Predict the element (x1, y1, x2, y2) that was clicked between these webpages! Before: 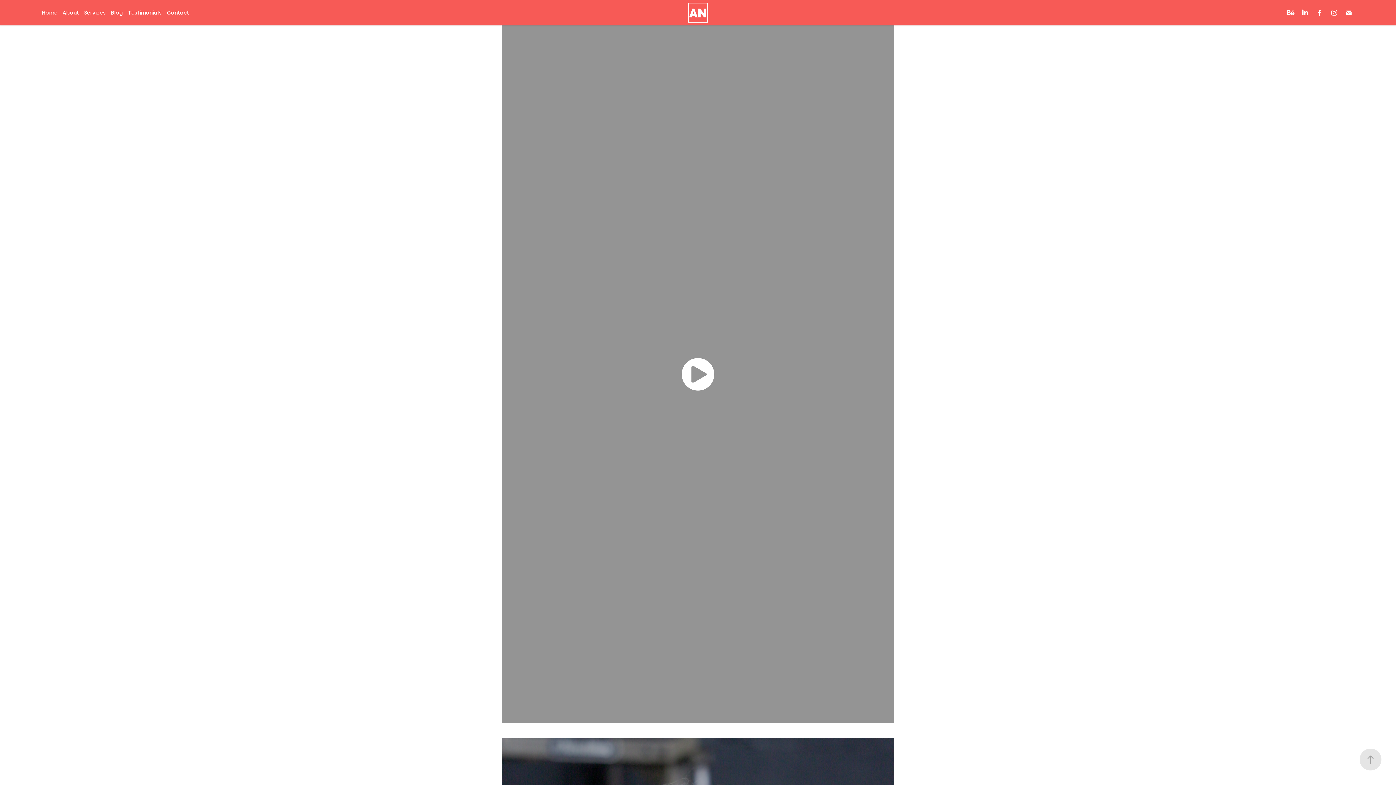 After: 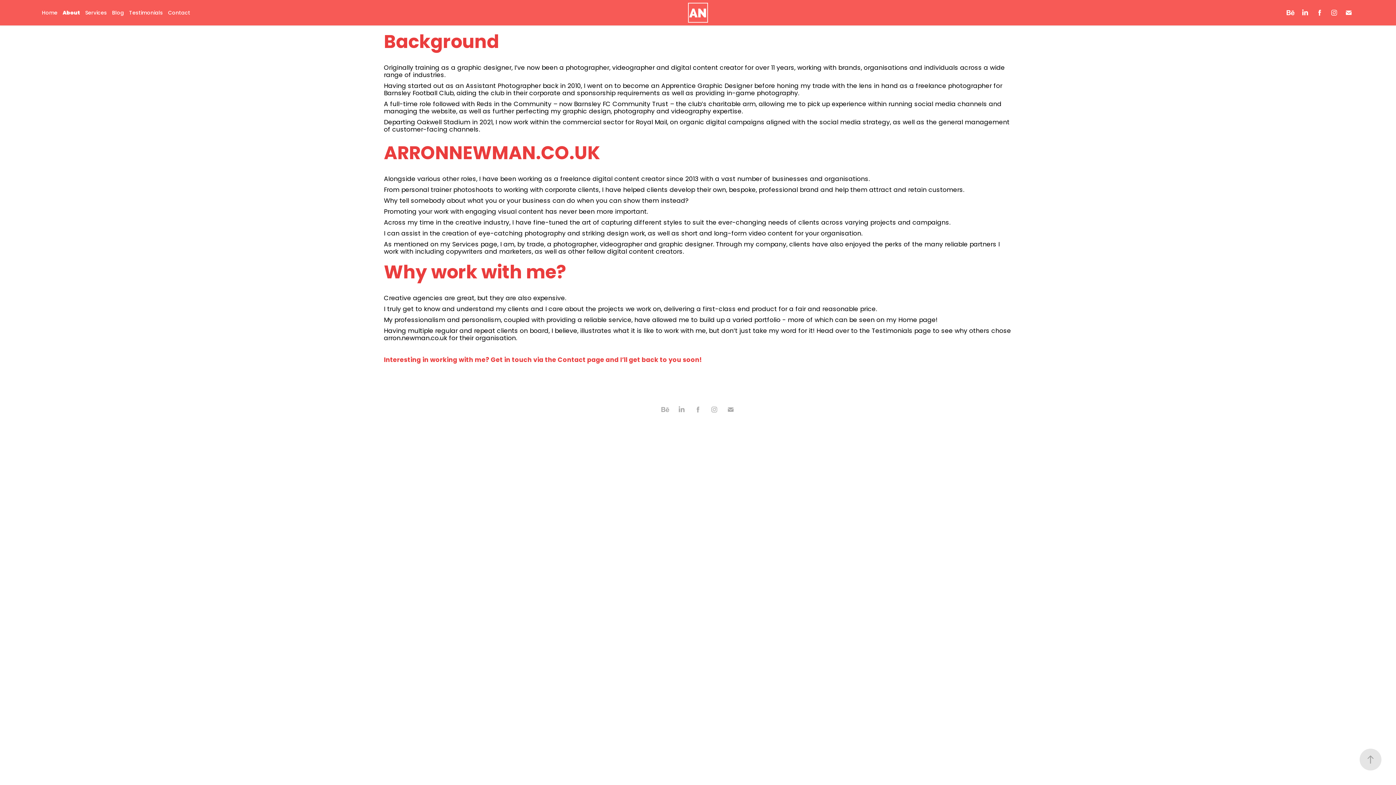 Action: bbox: (62, 9, 78, 17) label: About